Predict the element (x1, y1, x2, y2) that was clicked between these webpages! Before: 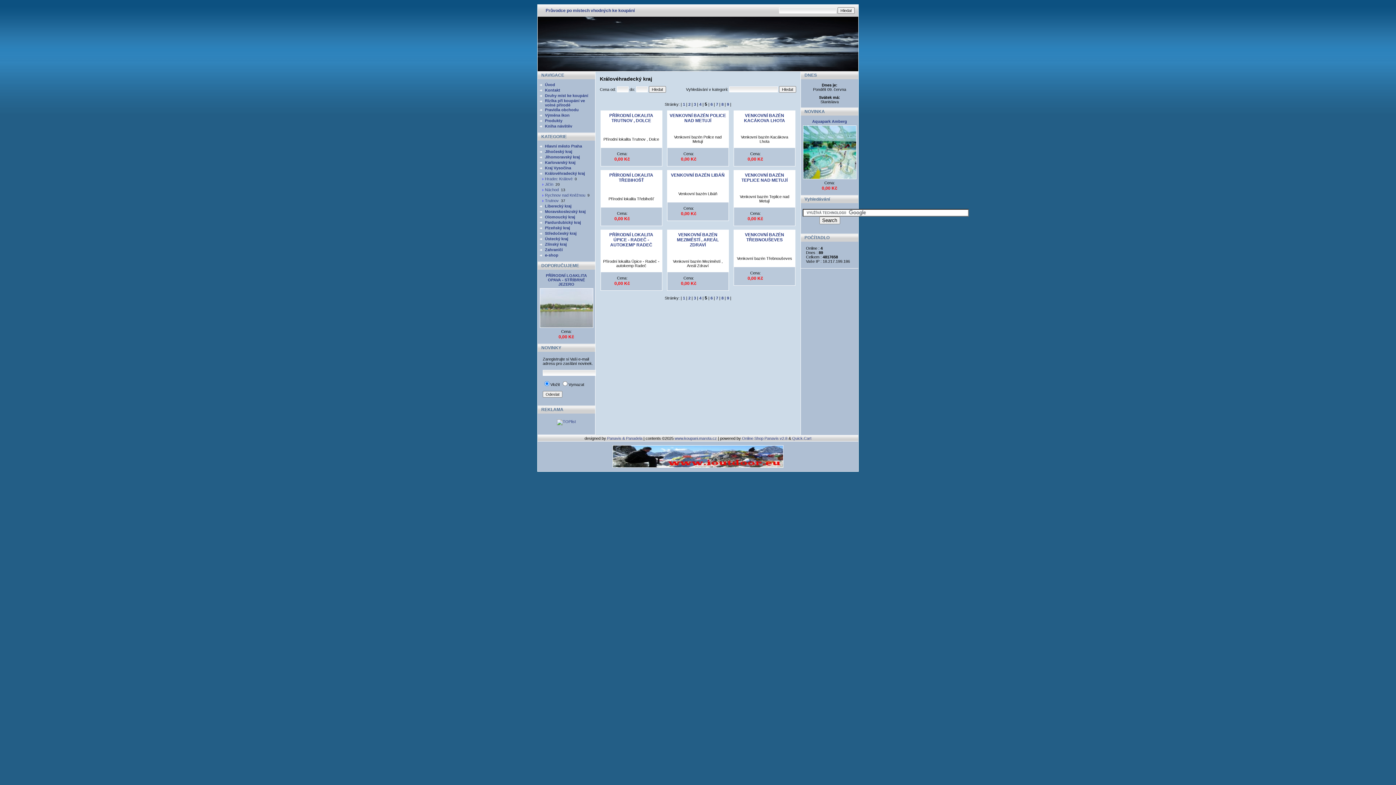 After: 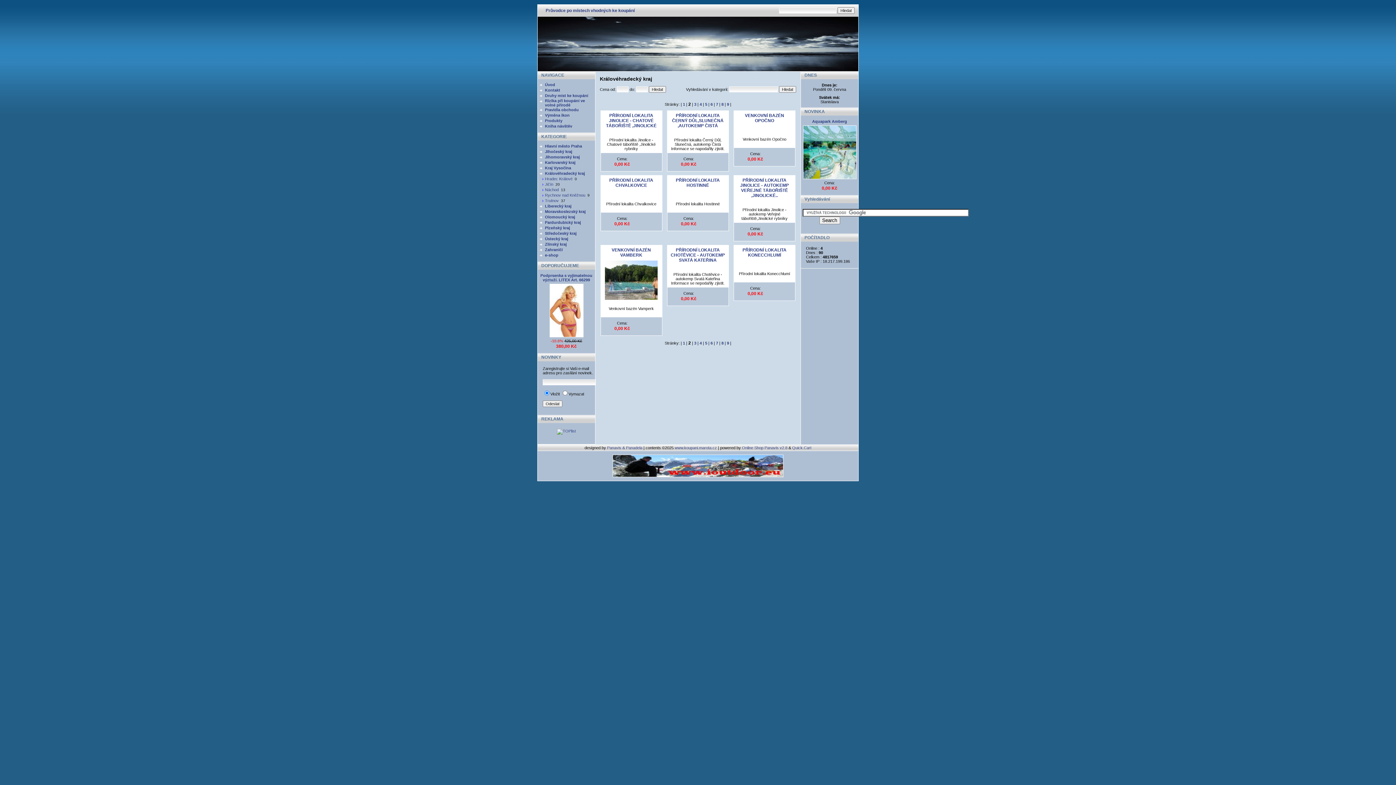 Action: label: 2 bbox: (688, 102, 690, 106)